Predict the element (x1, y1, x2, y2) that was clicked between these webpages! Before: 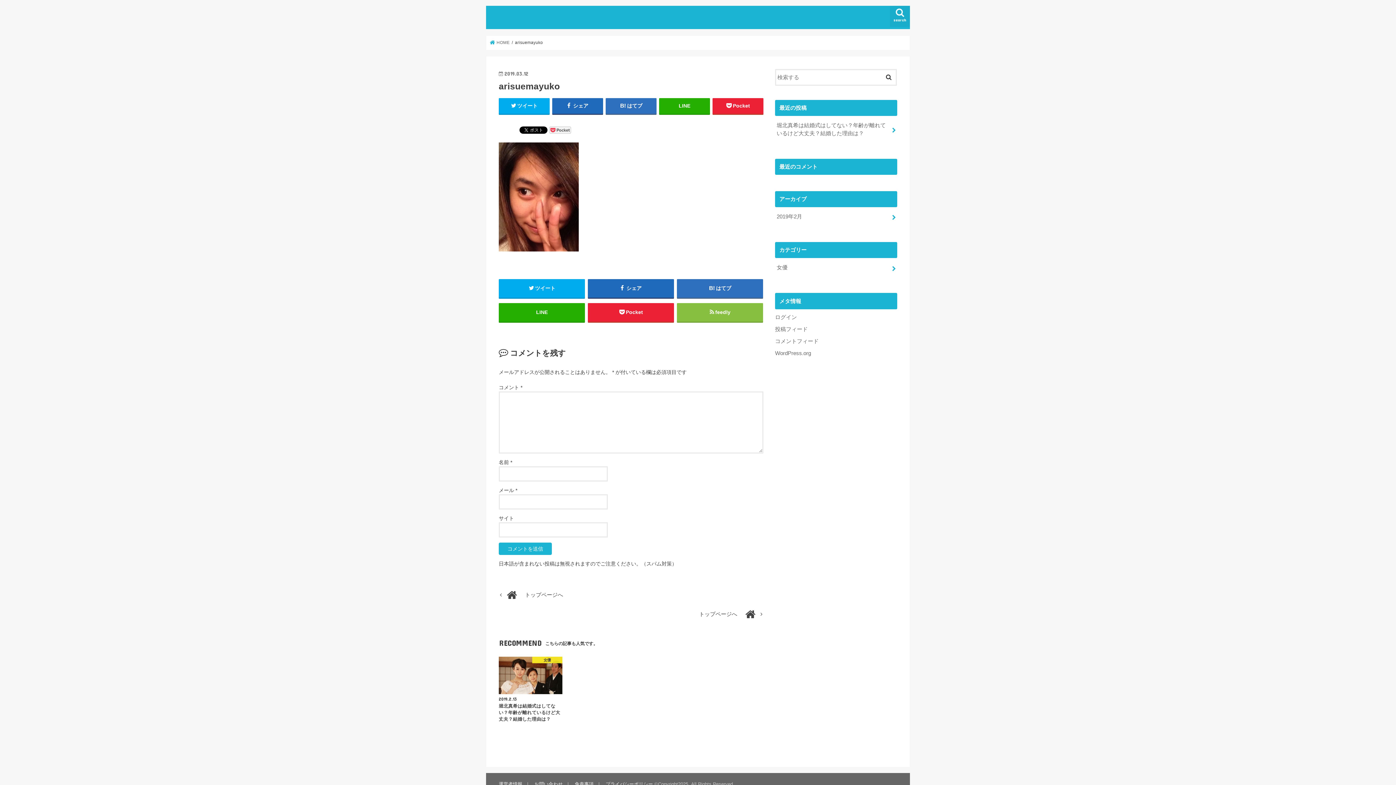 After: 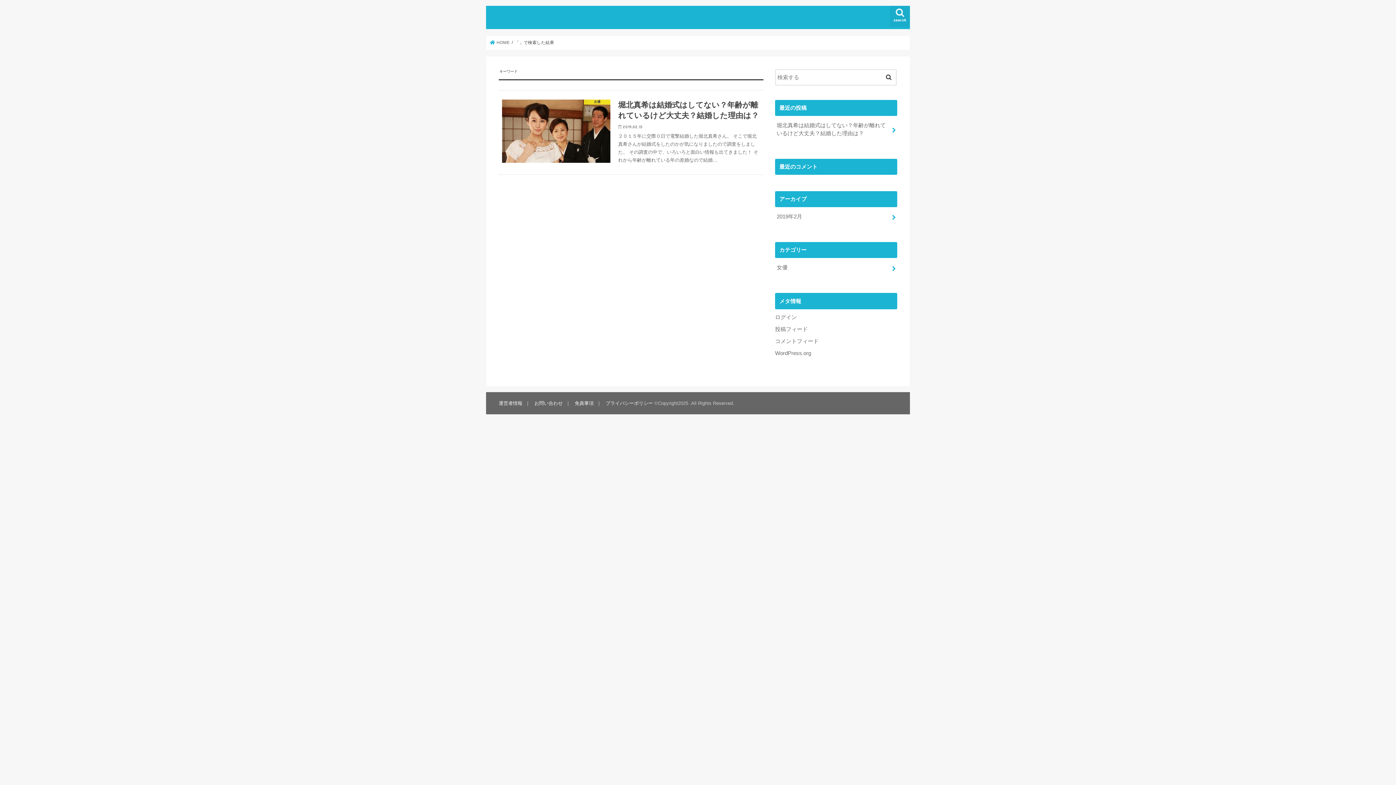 Action: bbox: (881, 69, 896, 83)